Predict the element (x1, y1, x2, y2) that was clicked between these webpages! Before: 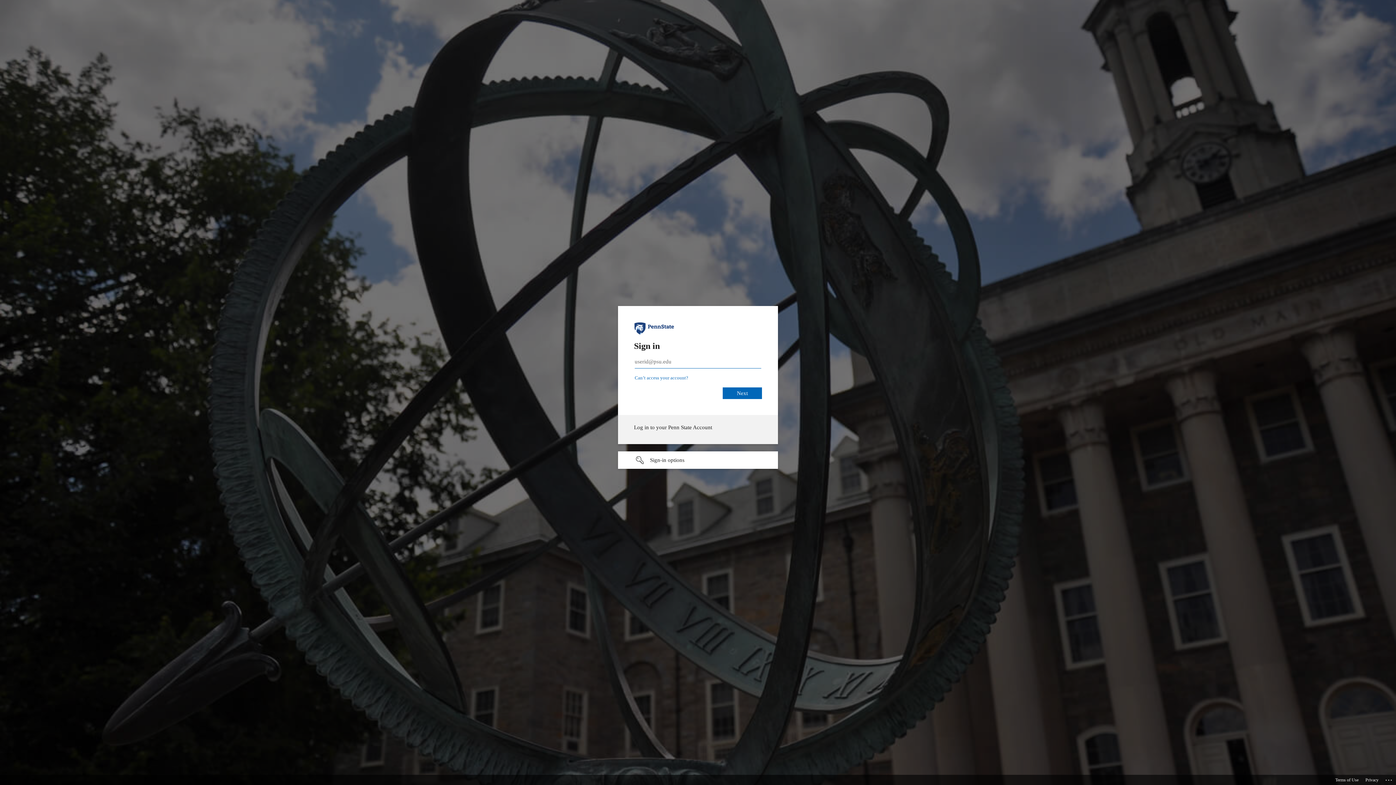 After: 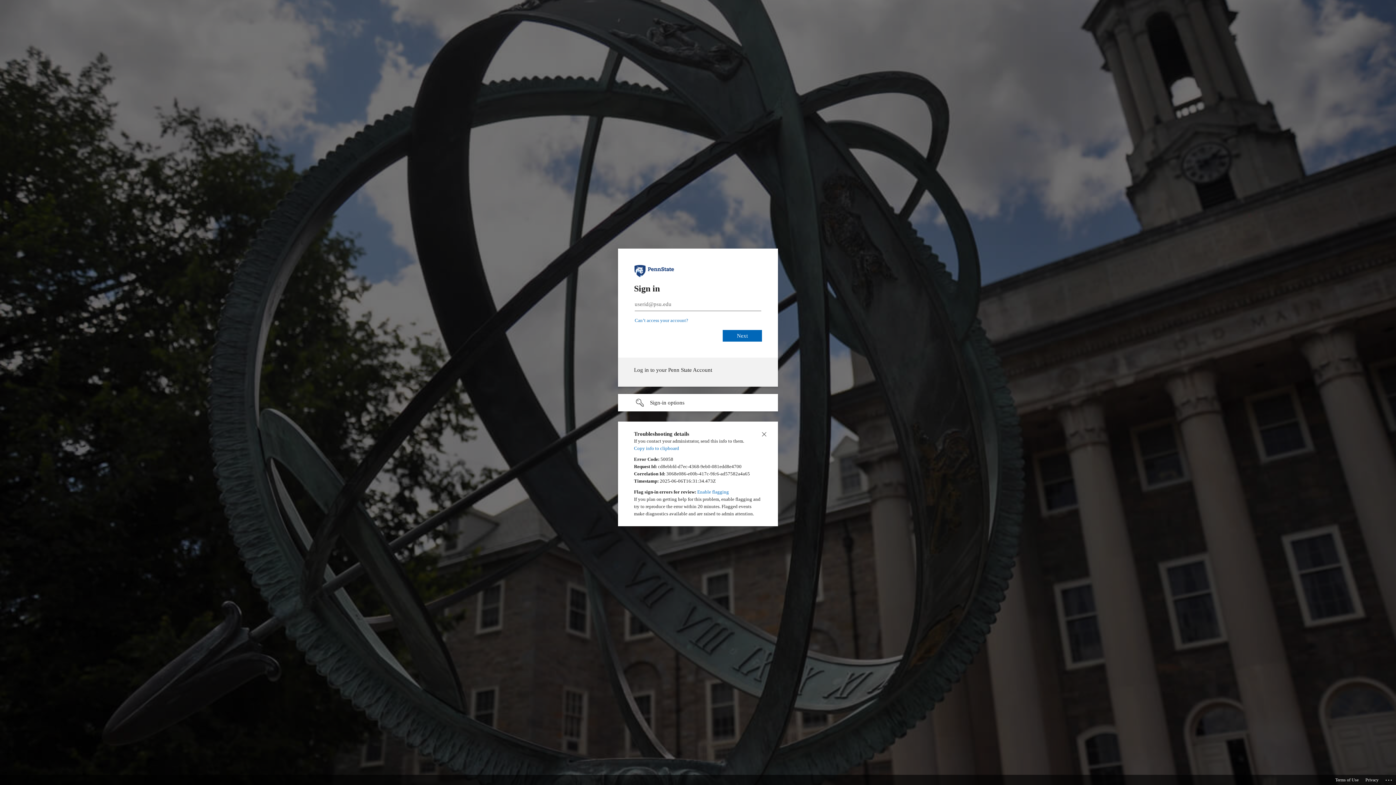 Action: label: Click here for troubleshooting information bbox: (1385, 775, 1393, 783)